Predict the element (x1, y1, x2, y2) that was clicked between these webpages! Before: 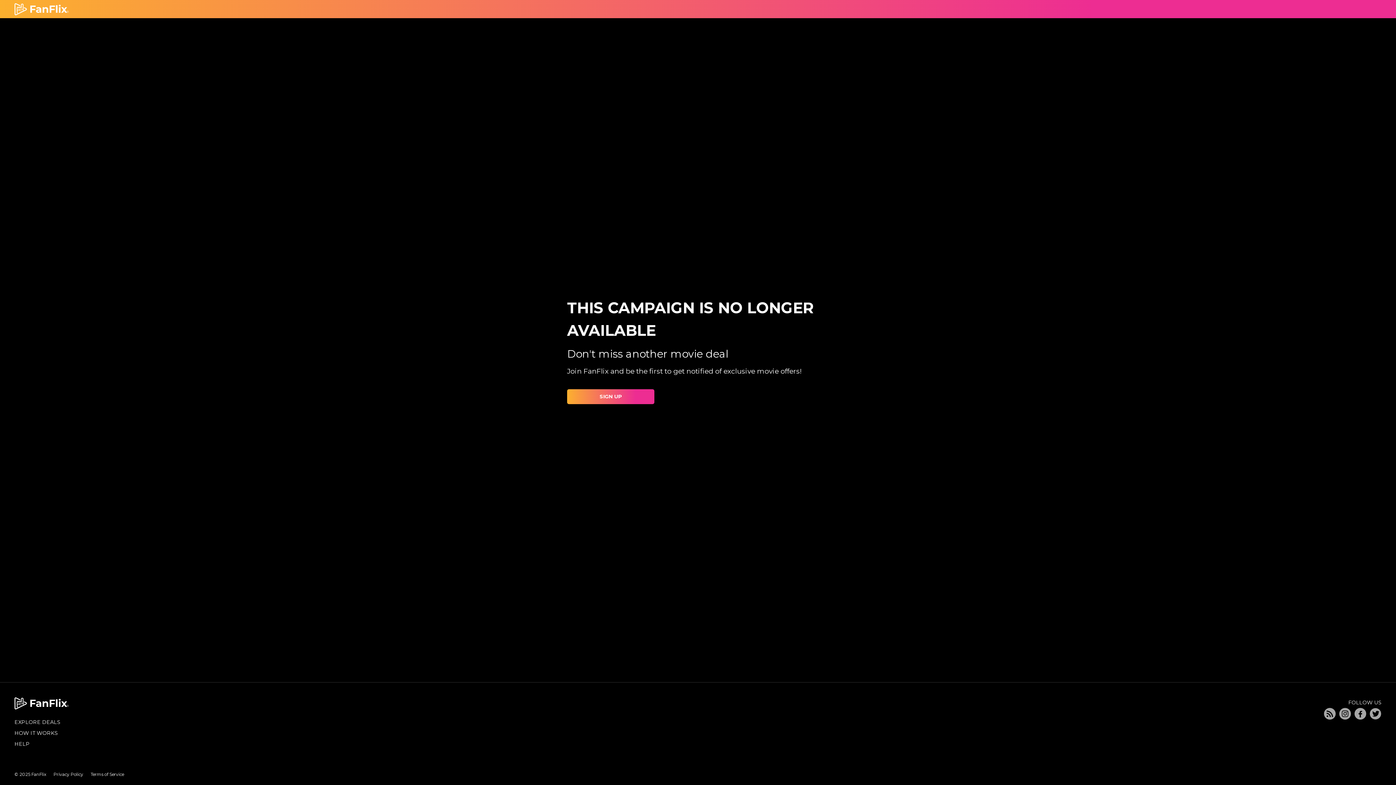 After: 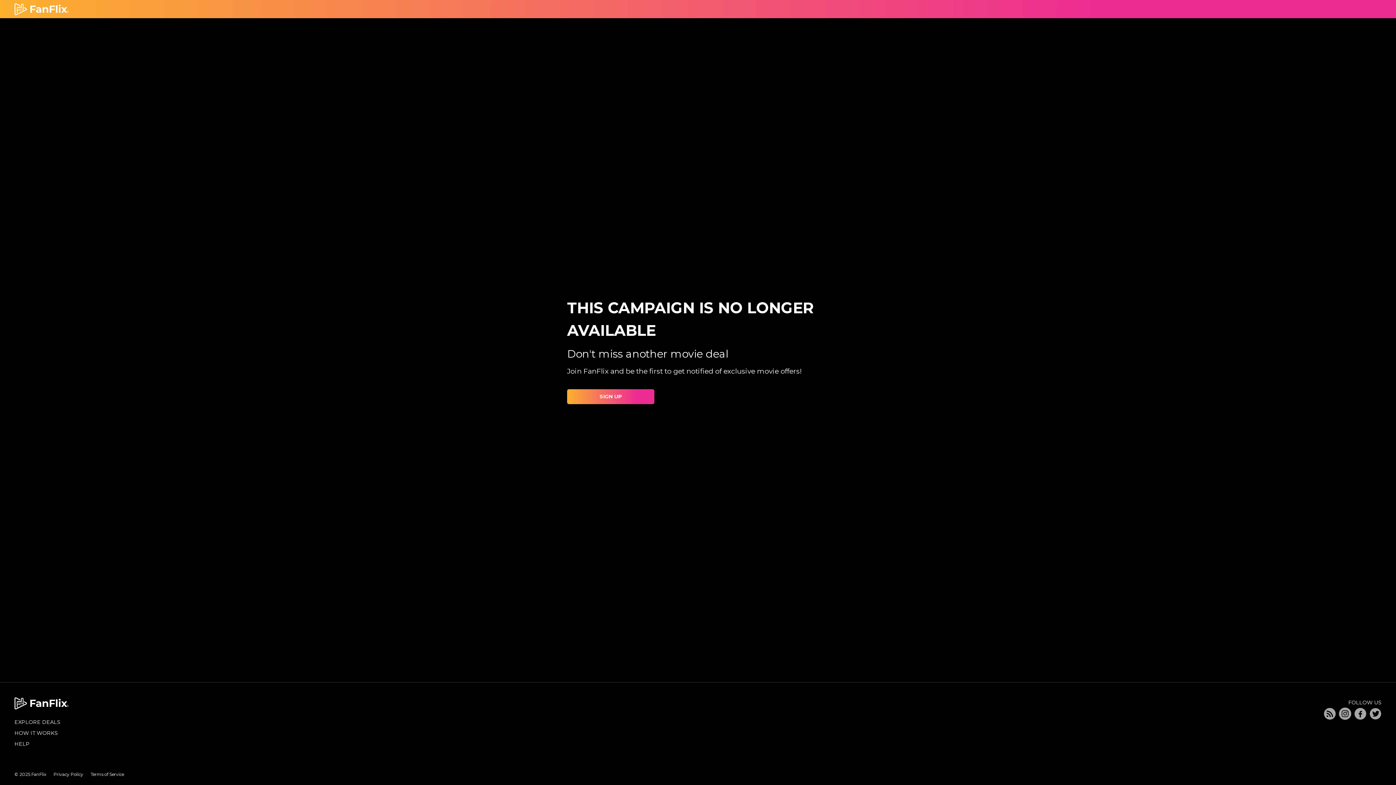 Action: bbox: (1339, 708, 1351, 723)